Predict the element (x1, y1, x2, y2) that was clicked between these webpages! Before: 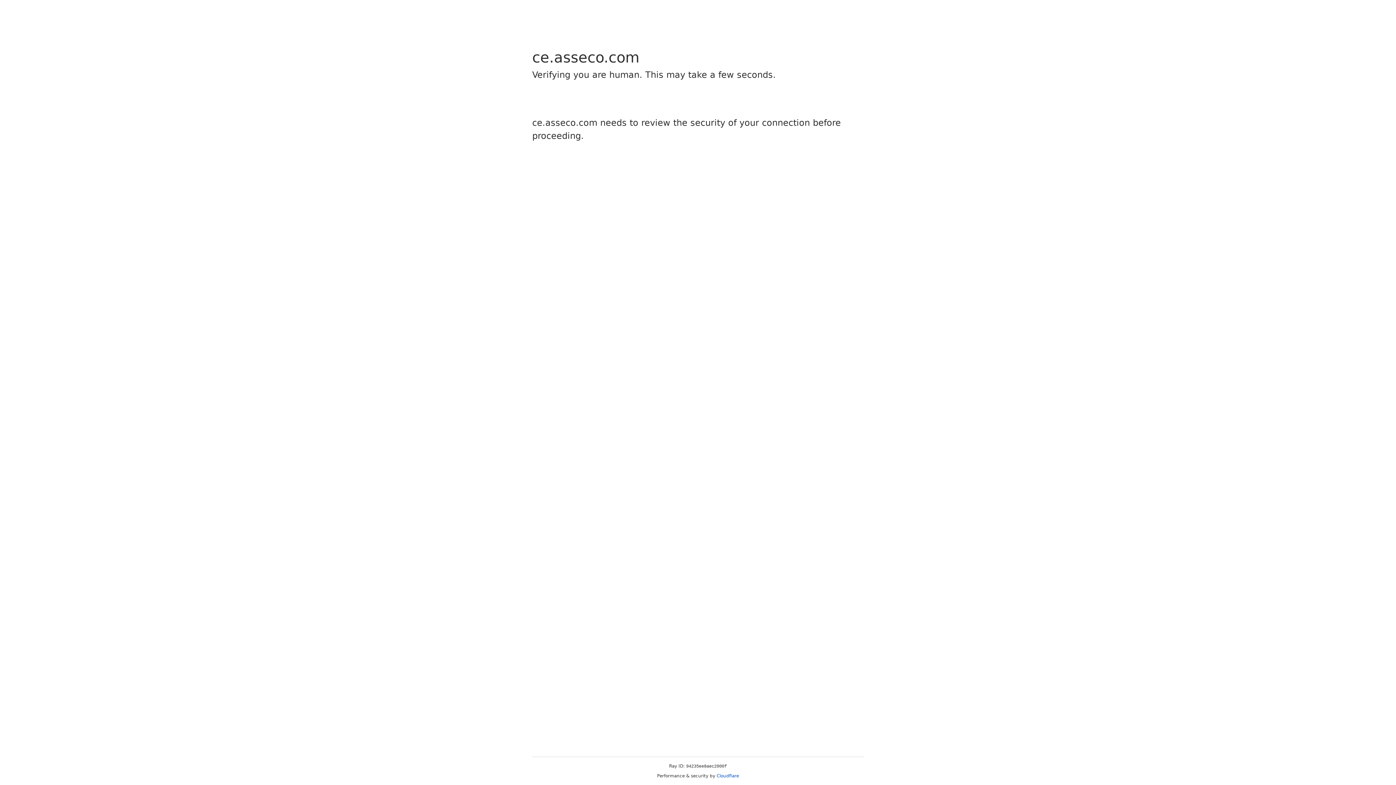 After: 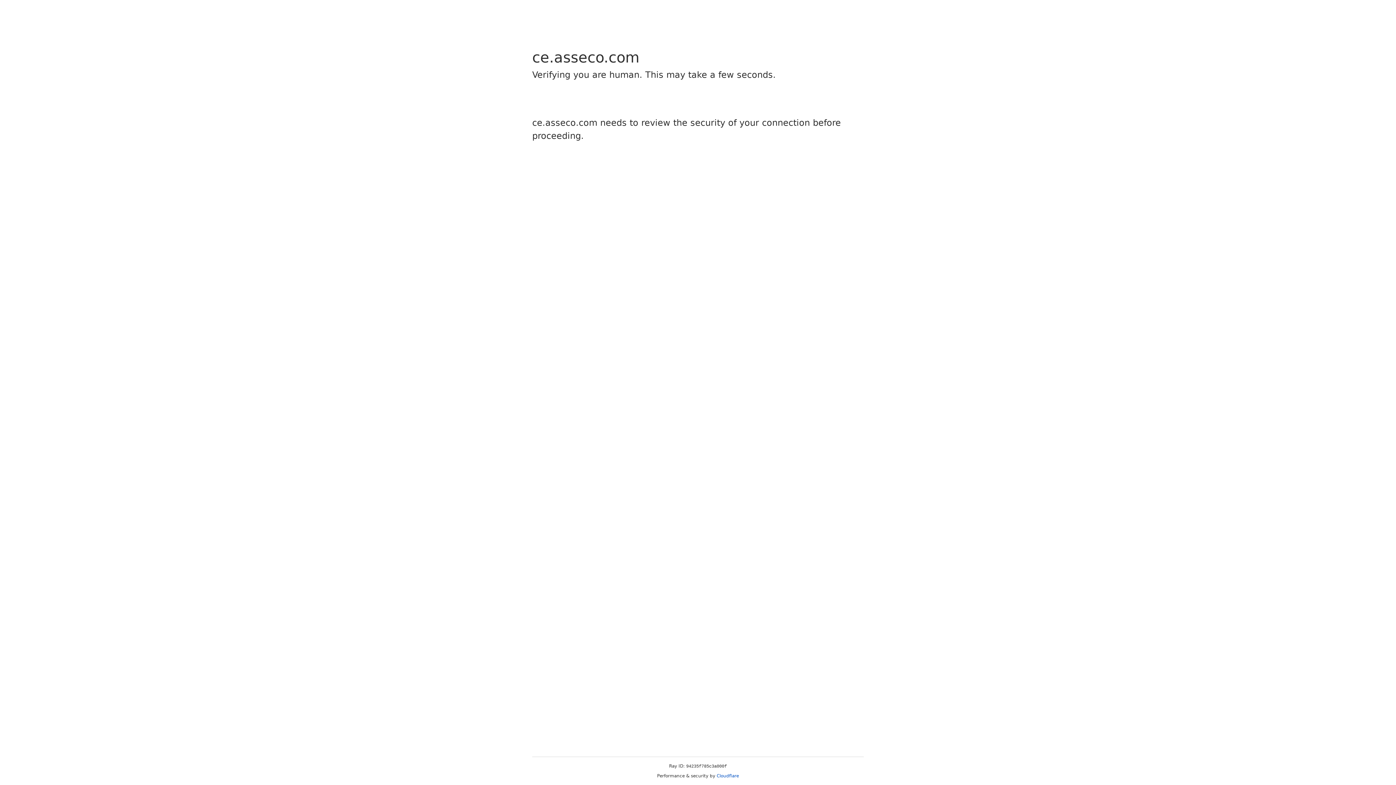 Action: bbox: (716, 773, 739, 778) label: Cloudflare